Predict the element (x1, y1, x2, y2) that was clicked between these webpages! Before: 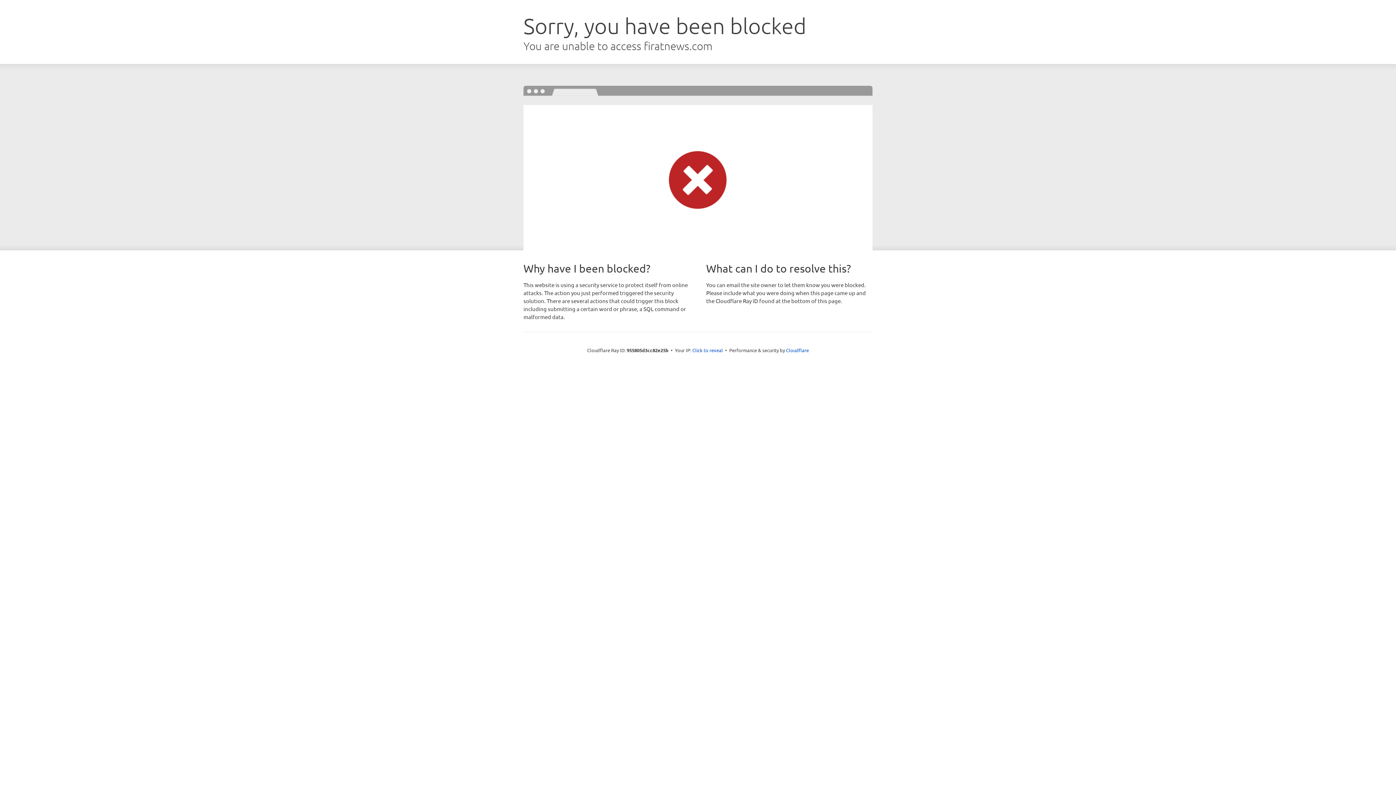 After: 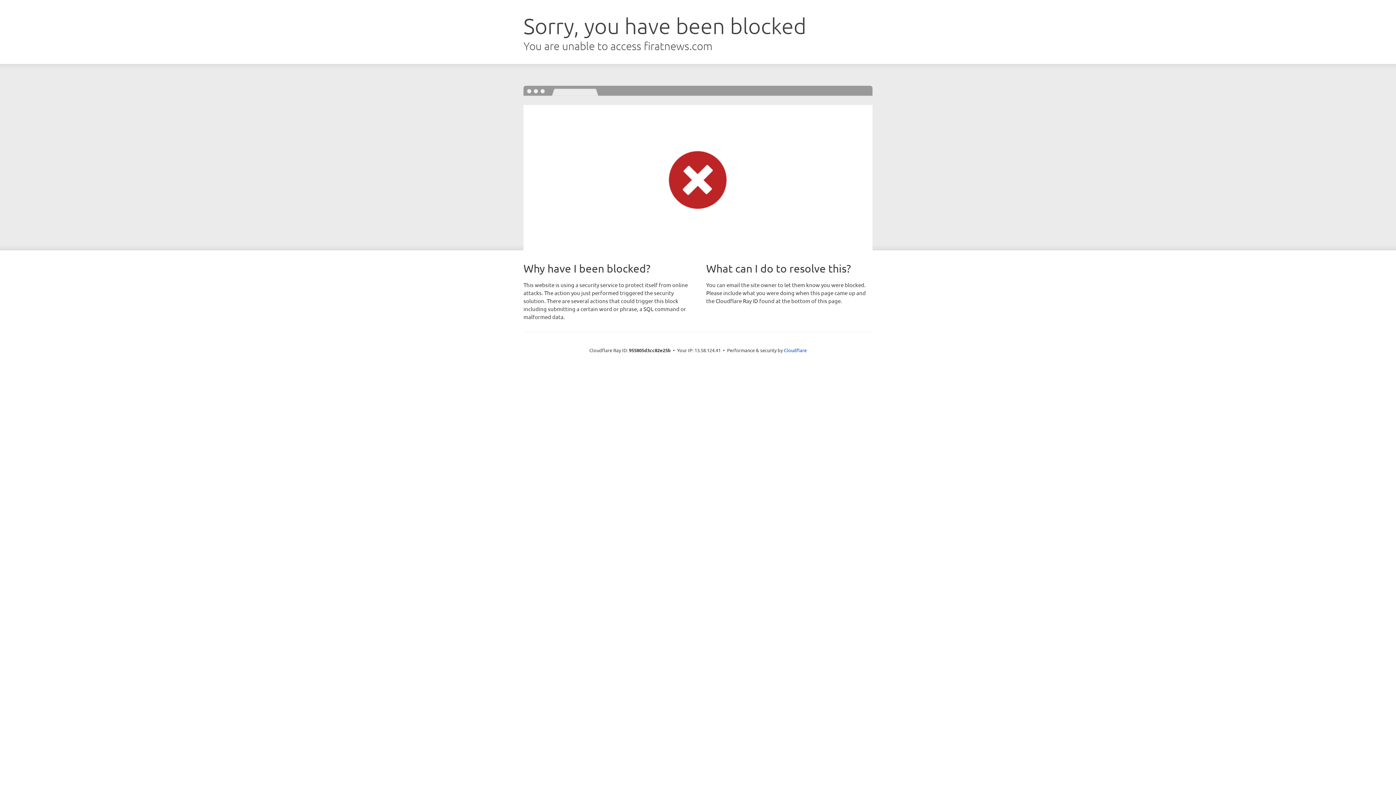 Action: label: Click to reveal bbox: (692, 346, 723, 353)